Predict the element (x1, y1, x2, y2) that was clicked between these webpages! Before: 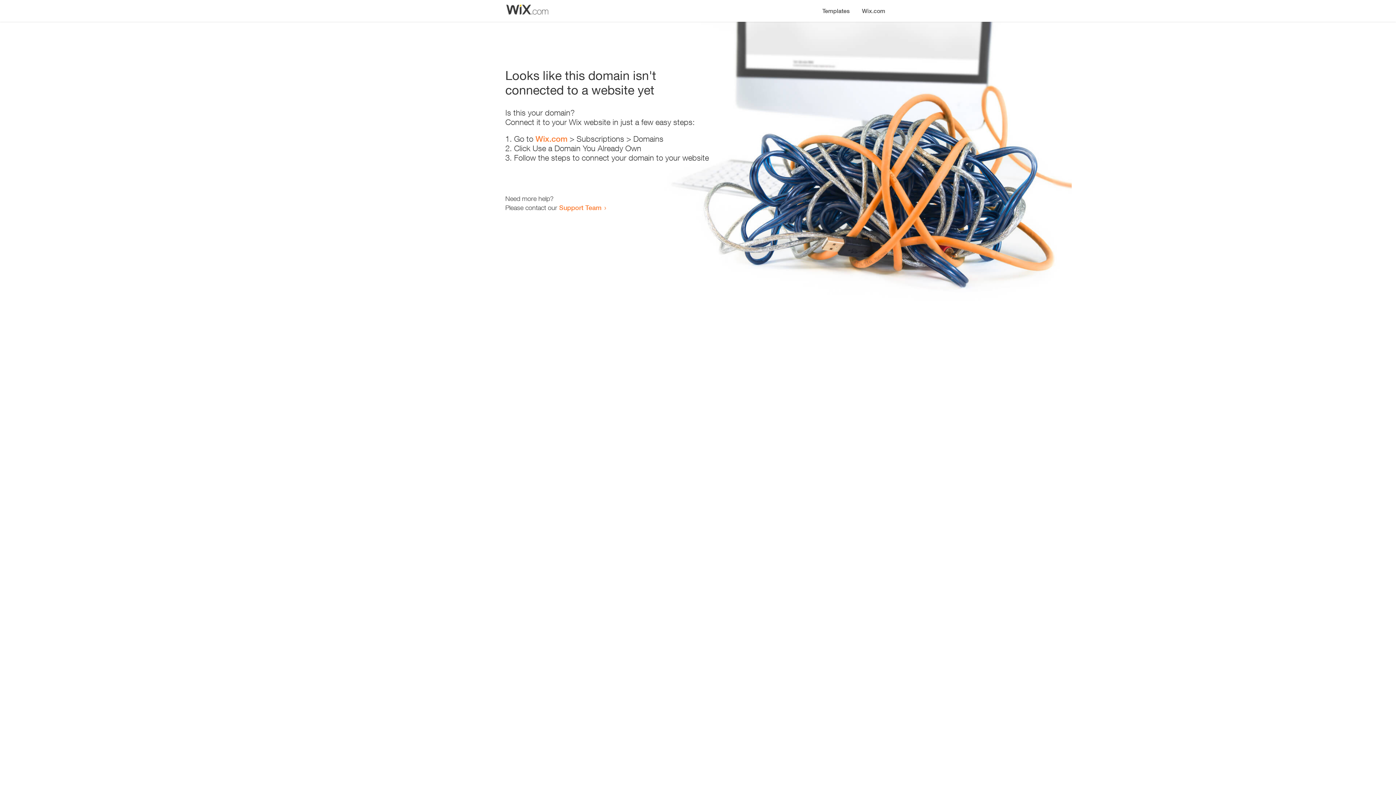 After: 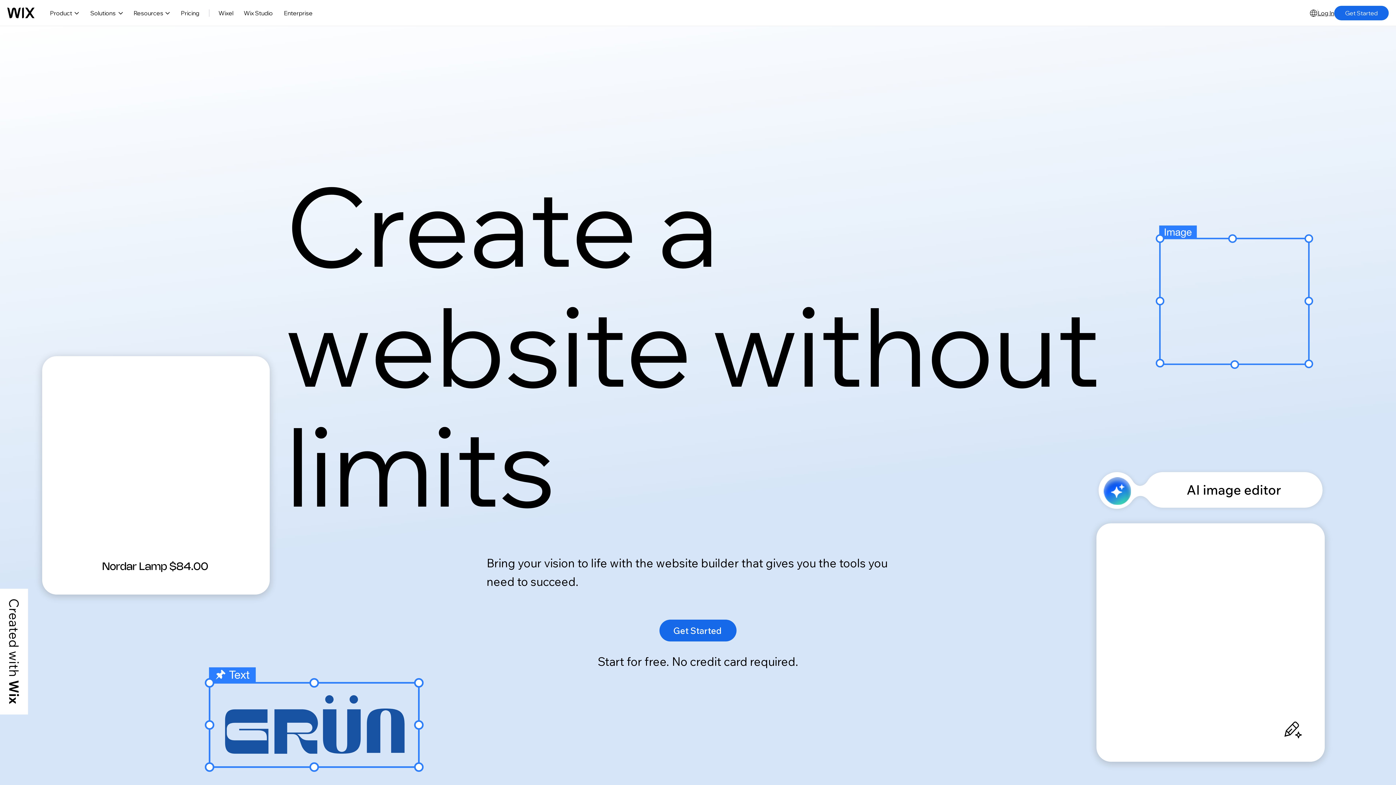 Action: bbox: (856, 0, 890, 14) label: Wix.com